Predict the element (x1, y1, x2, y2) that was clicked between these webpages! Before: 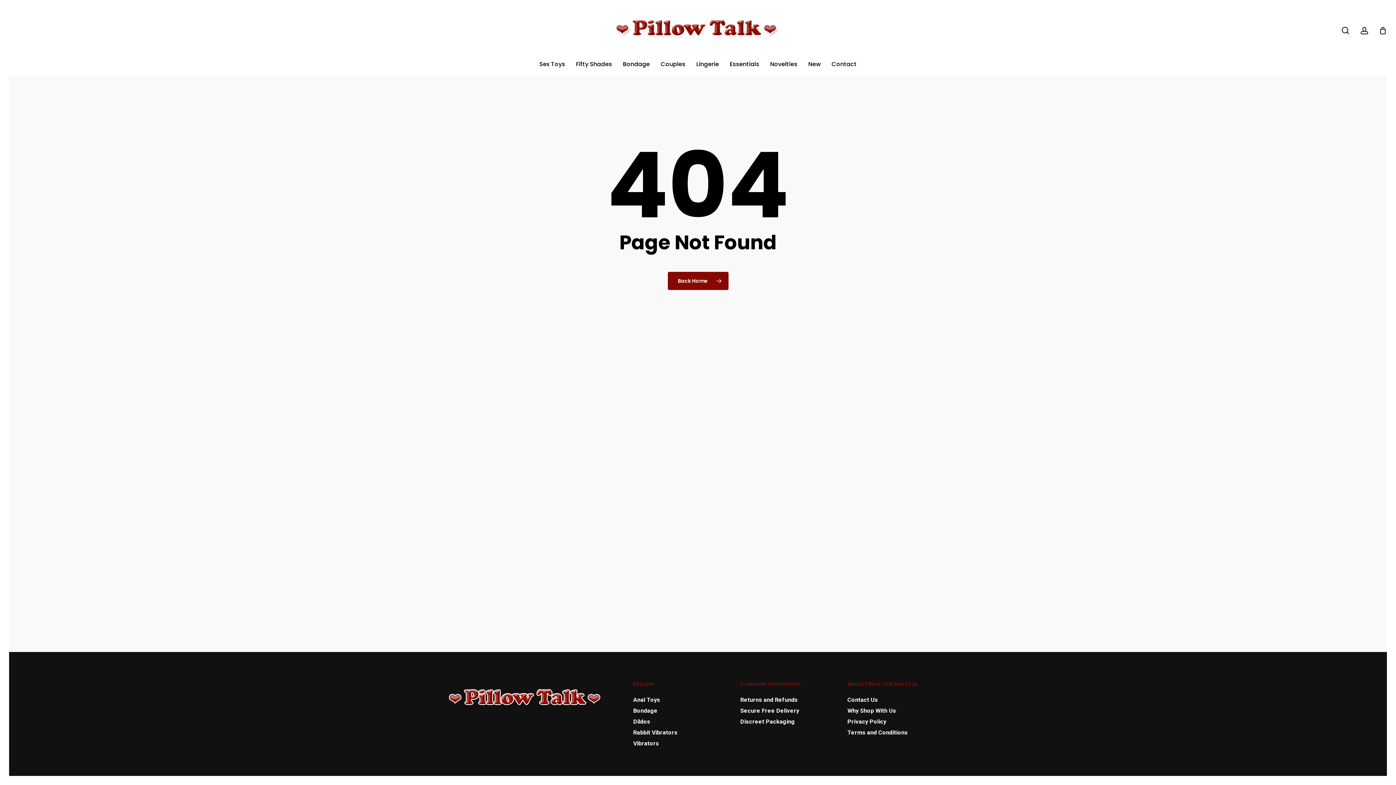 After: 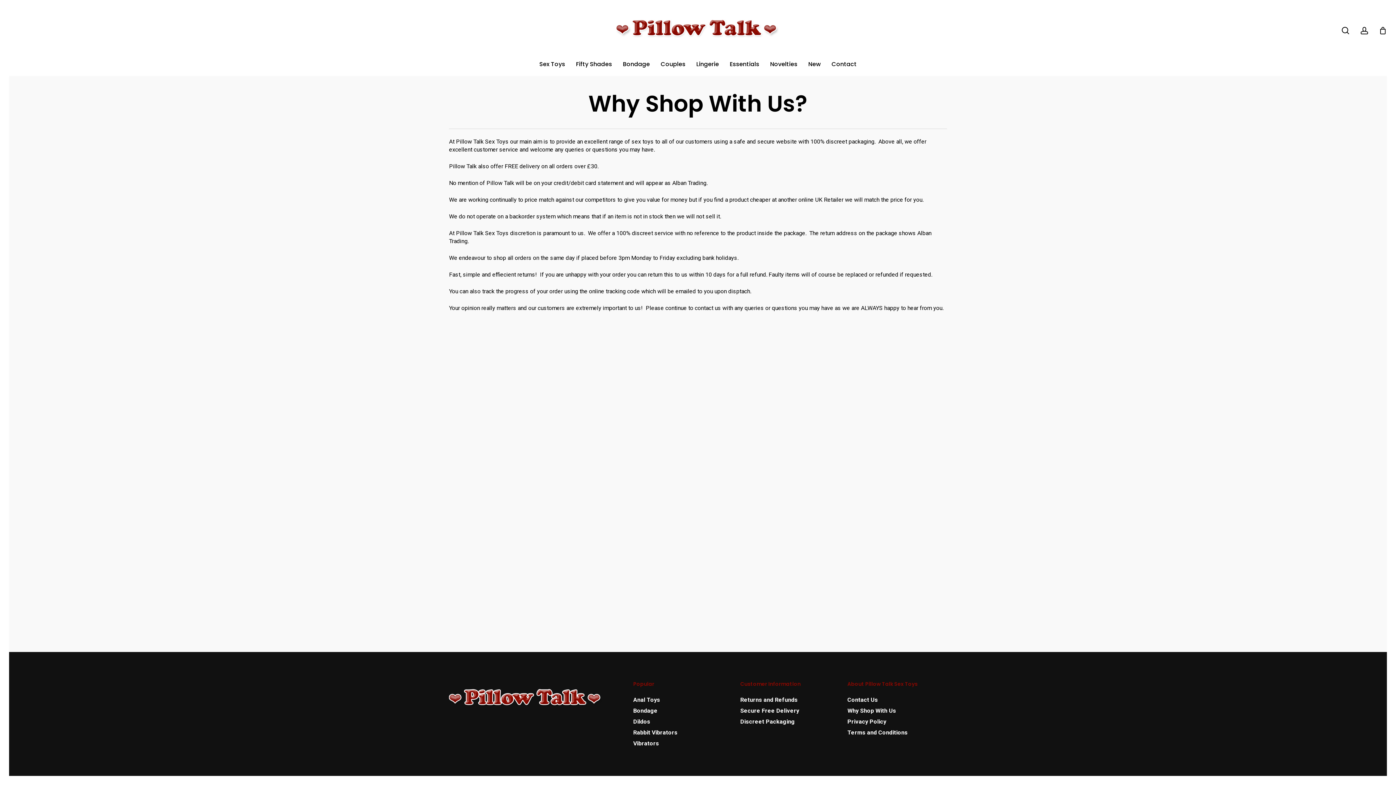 Action: label: Why Shop With Us bbox: (847, 707, 944, 715)